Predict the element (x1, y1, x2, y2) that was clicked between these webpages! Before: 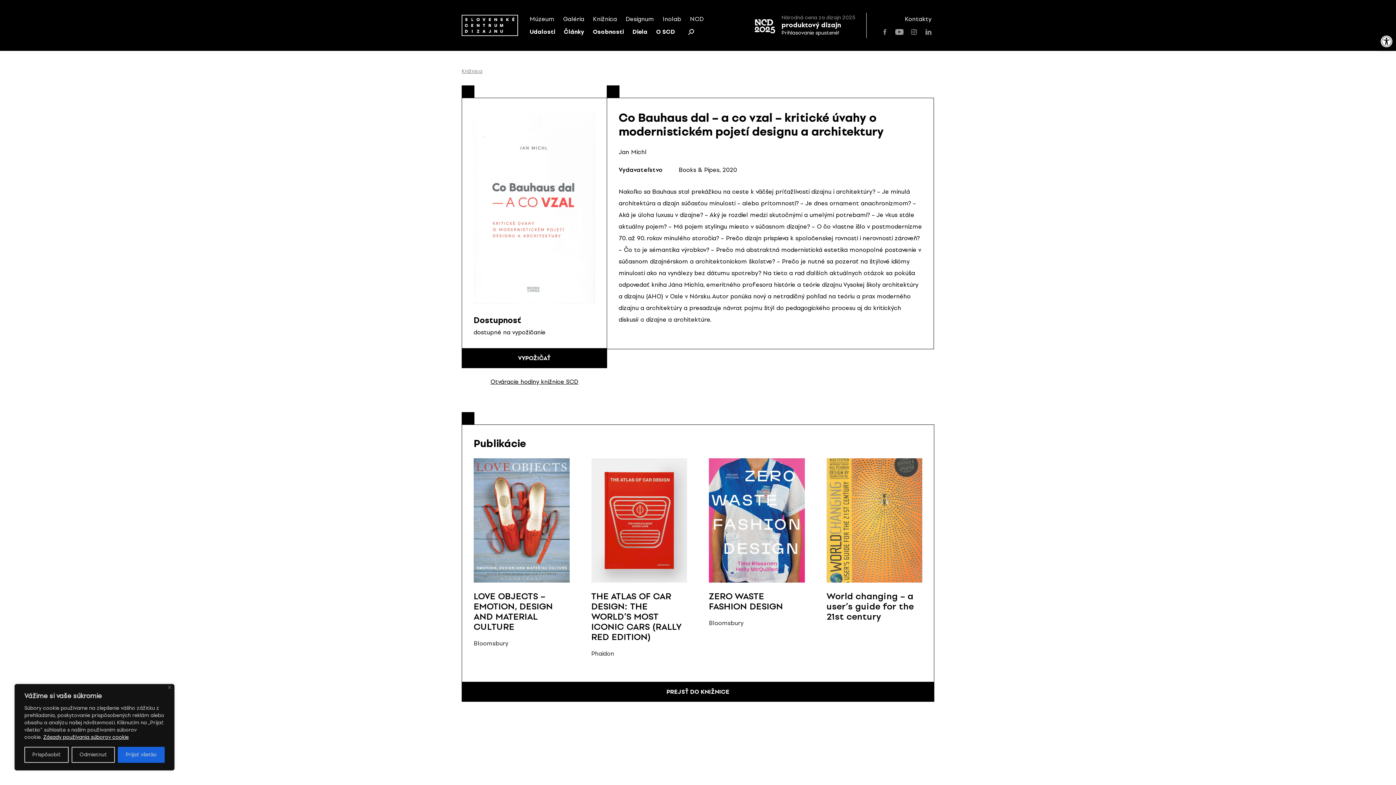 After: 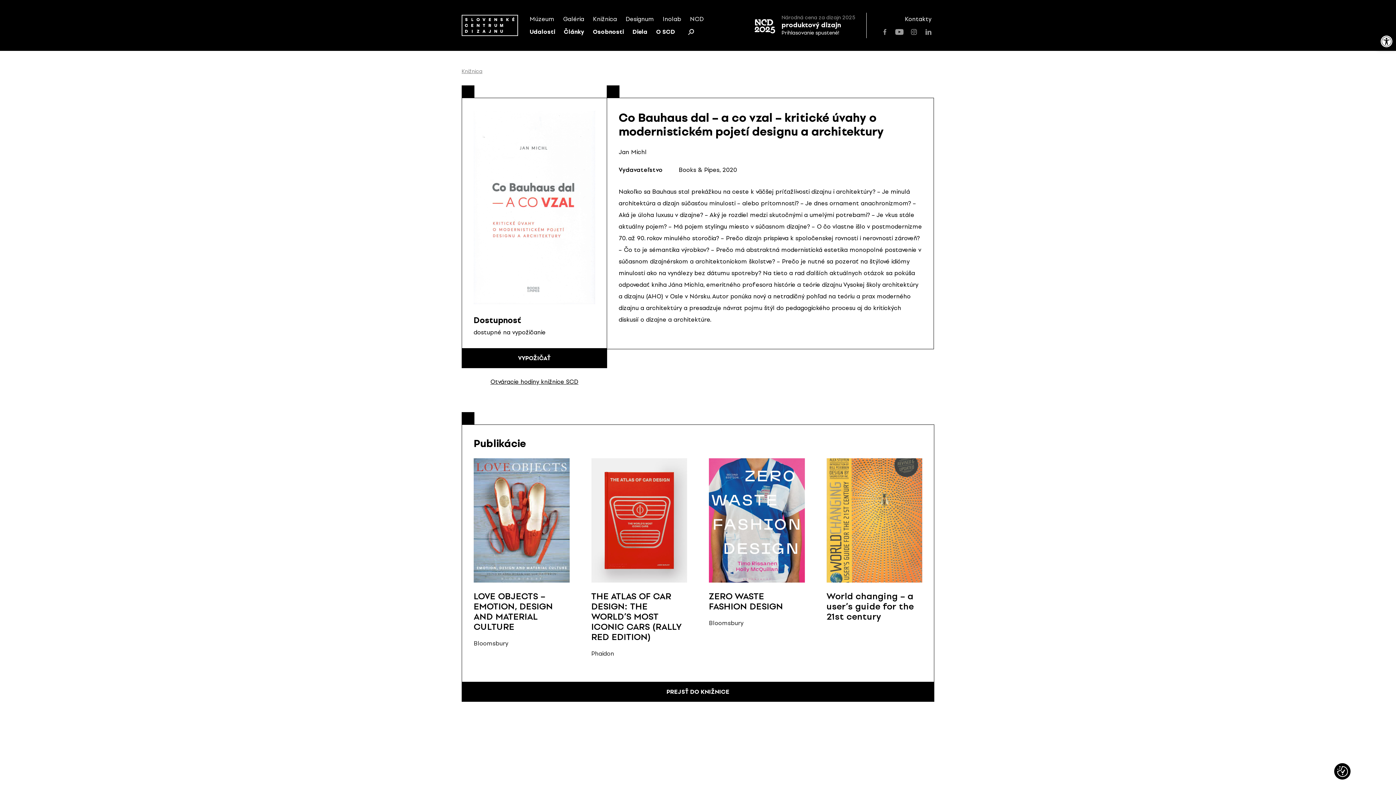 Action: label: Odmietnuť bbox: (71, 747, 114, 763)